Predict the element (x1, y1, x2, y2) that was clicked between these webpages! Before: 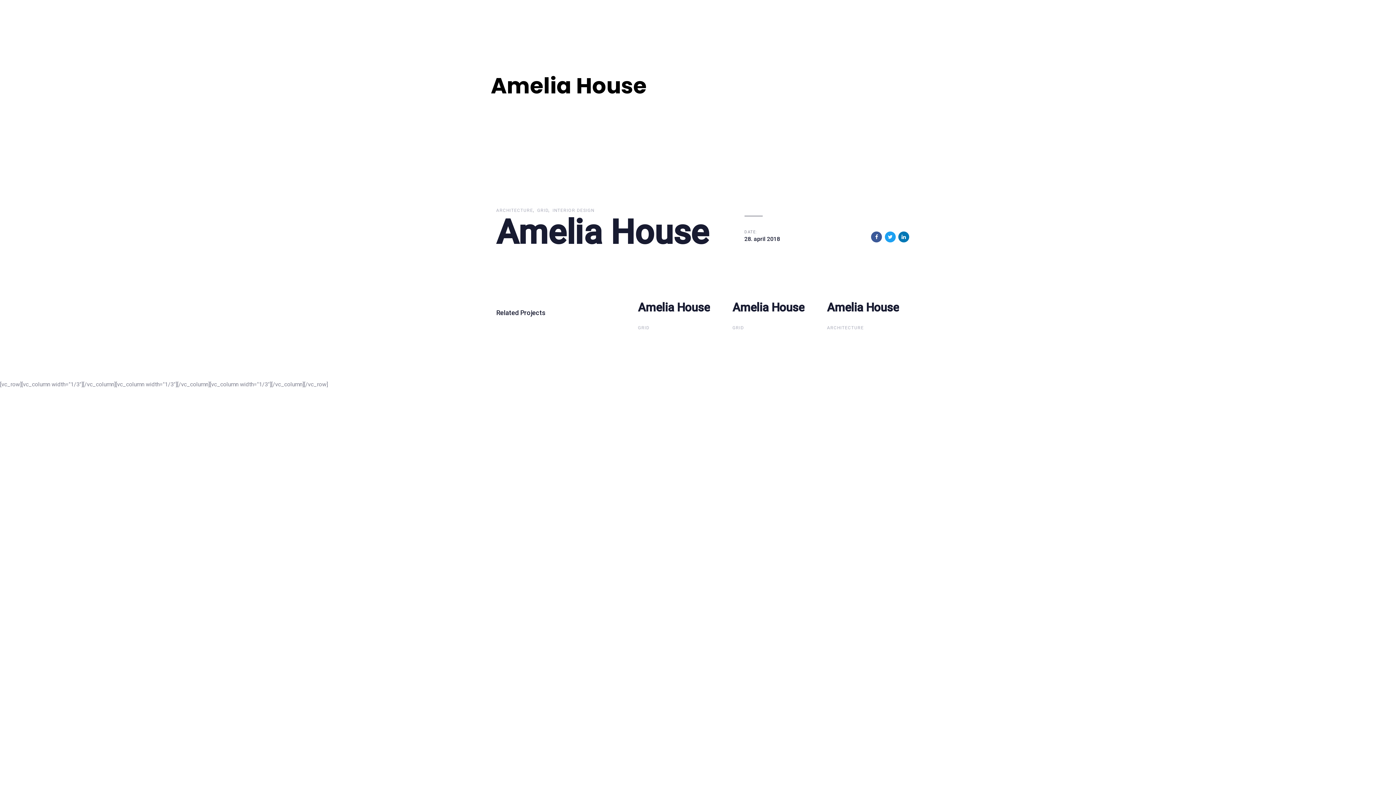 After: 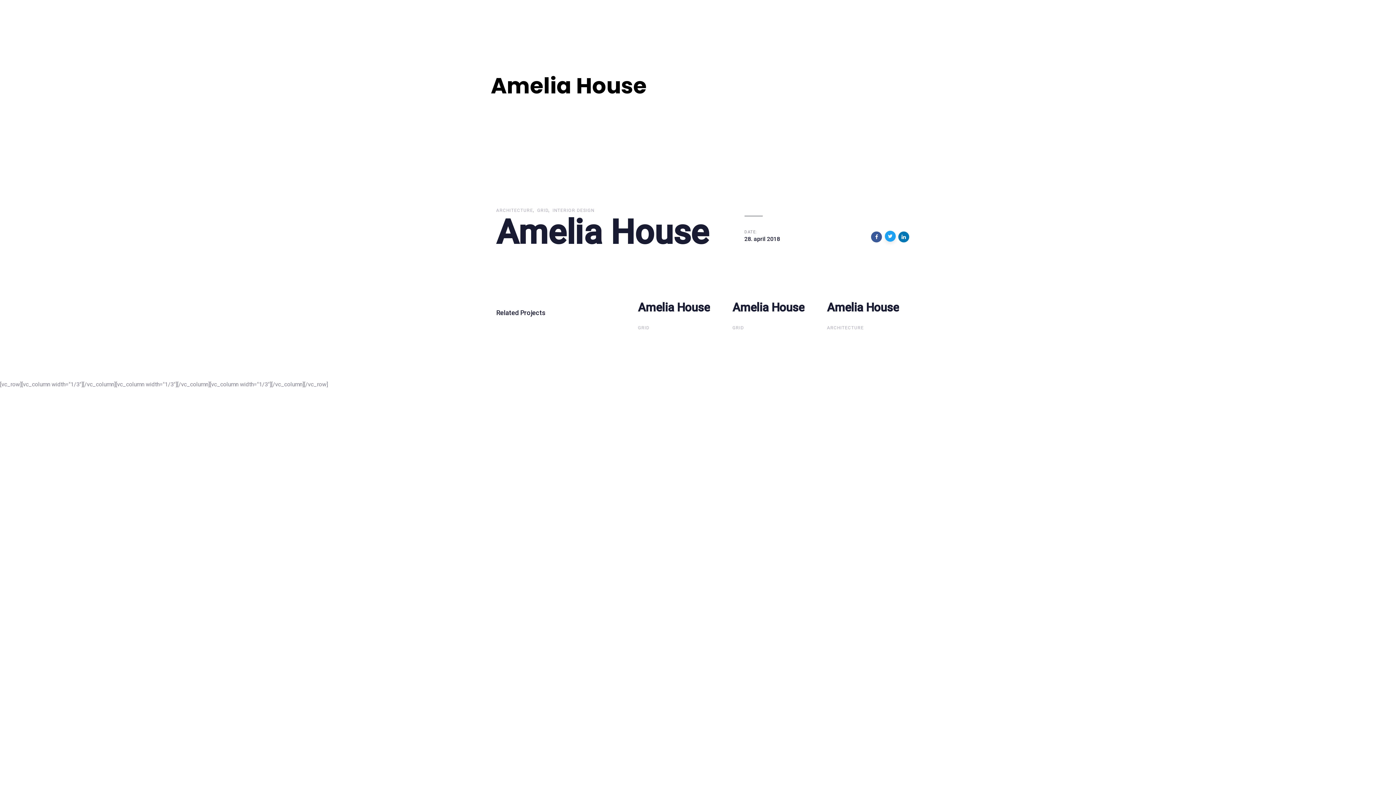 Action: bbox: (884, 231, 895, 242)